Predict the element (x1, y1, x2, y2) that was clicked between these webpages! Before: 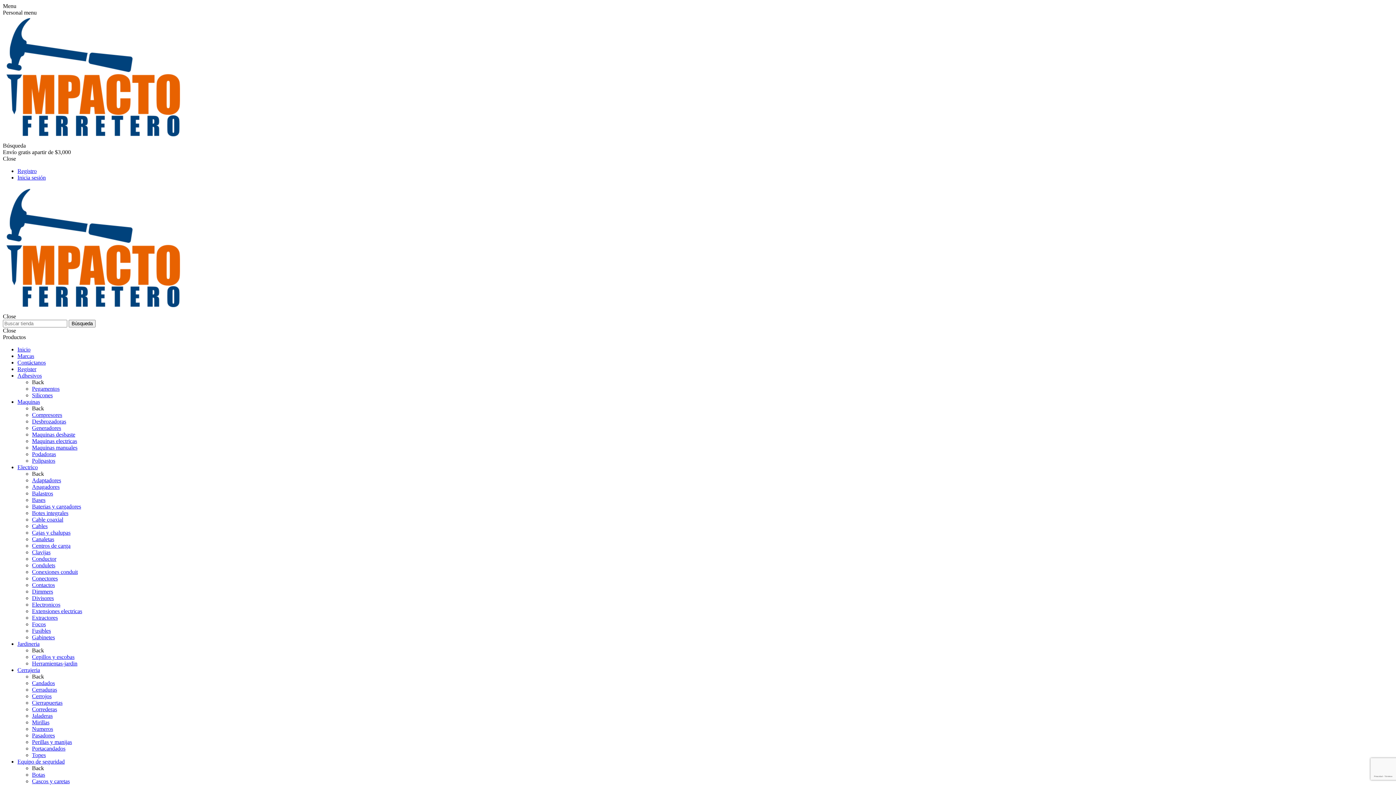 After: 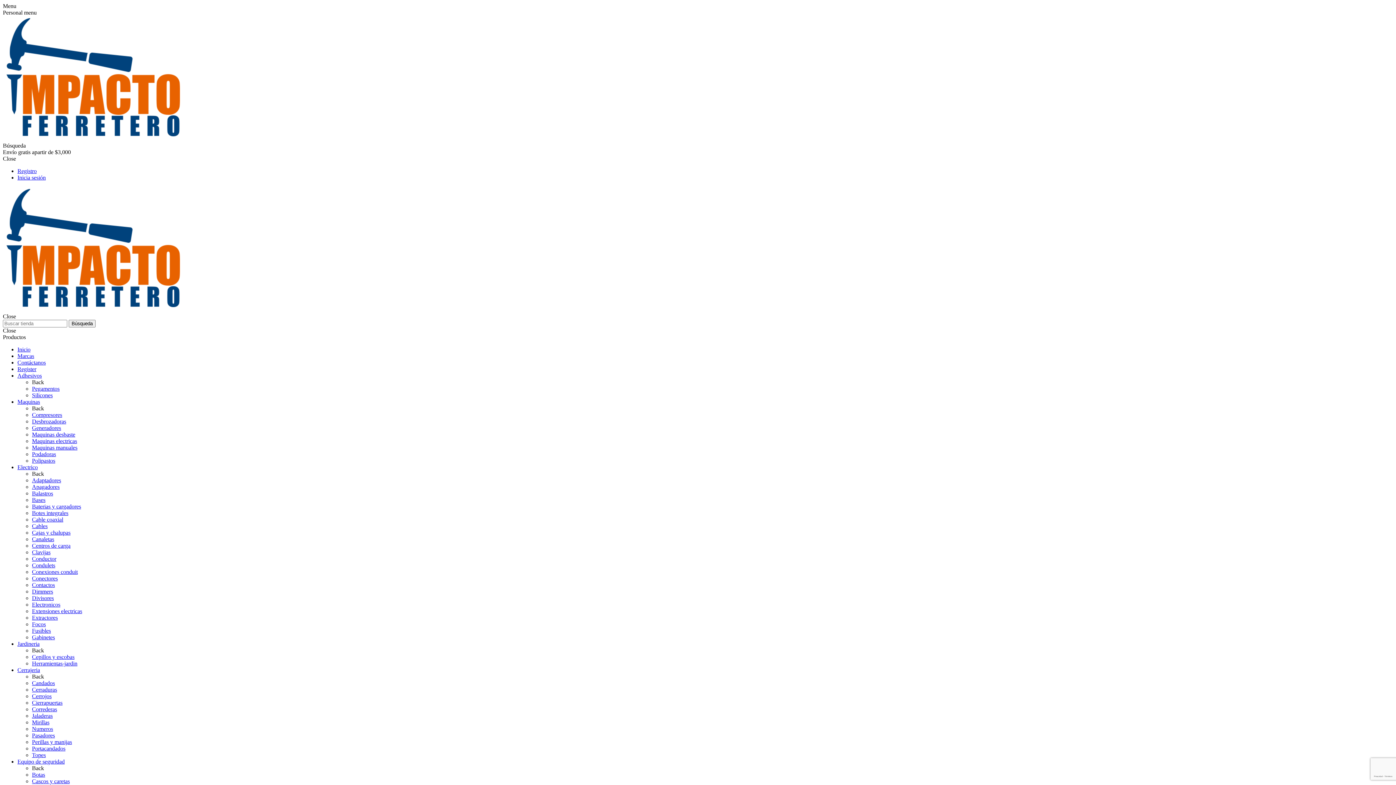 Action: bbox: (32, 503, 81, 509) label: Baterias y cargadores